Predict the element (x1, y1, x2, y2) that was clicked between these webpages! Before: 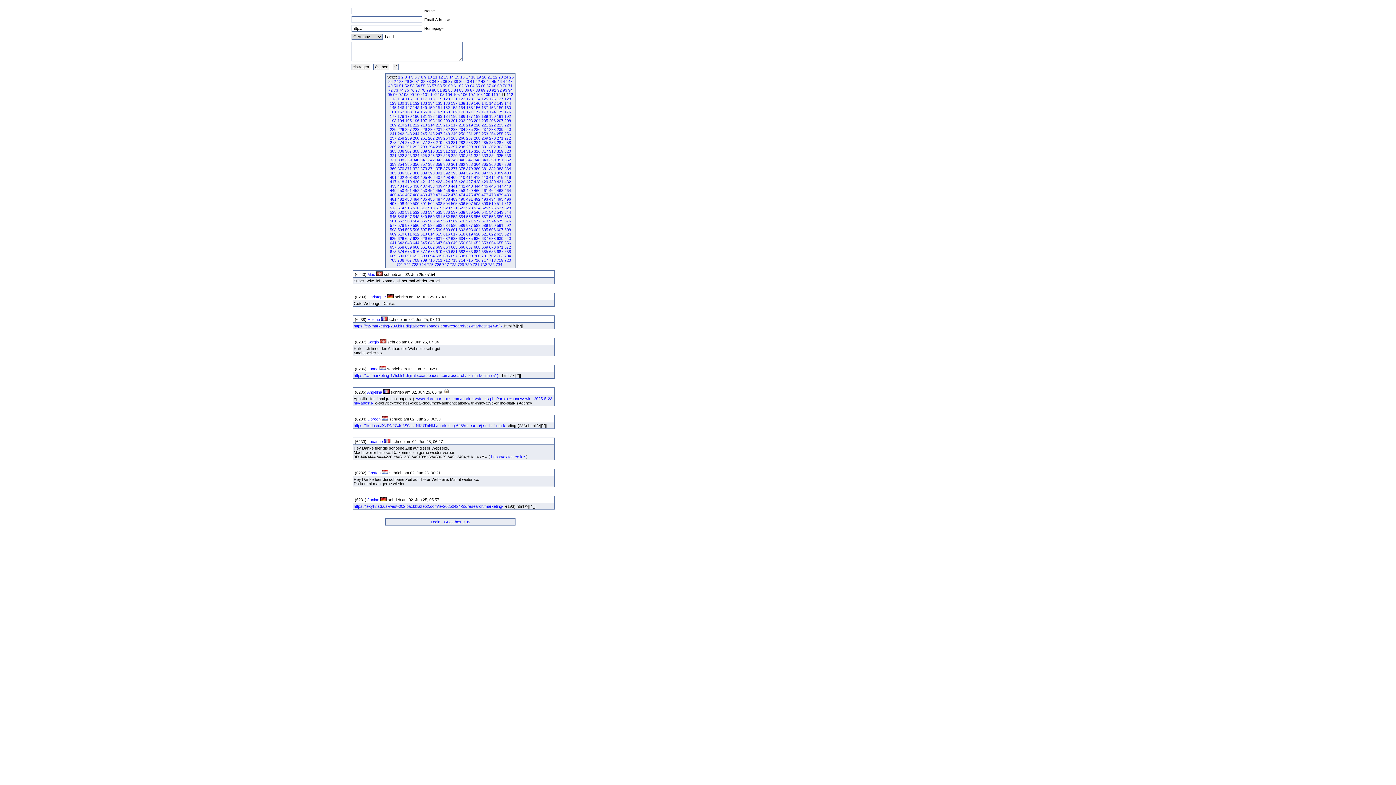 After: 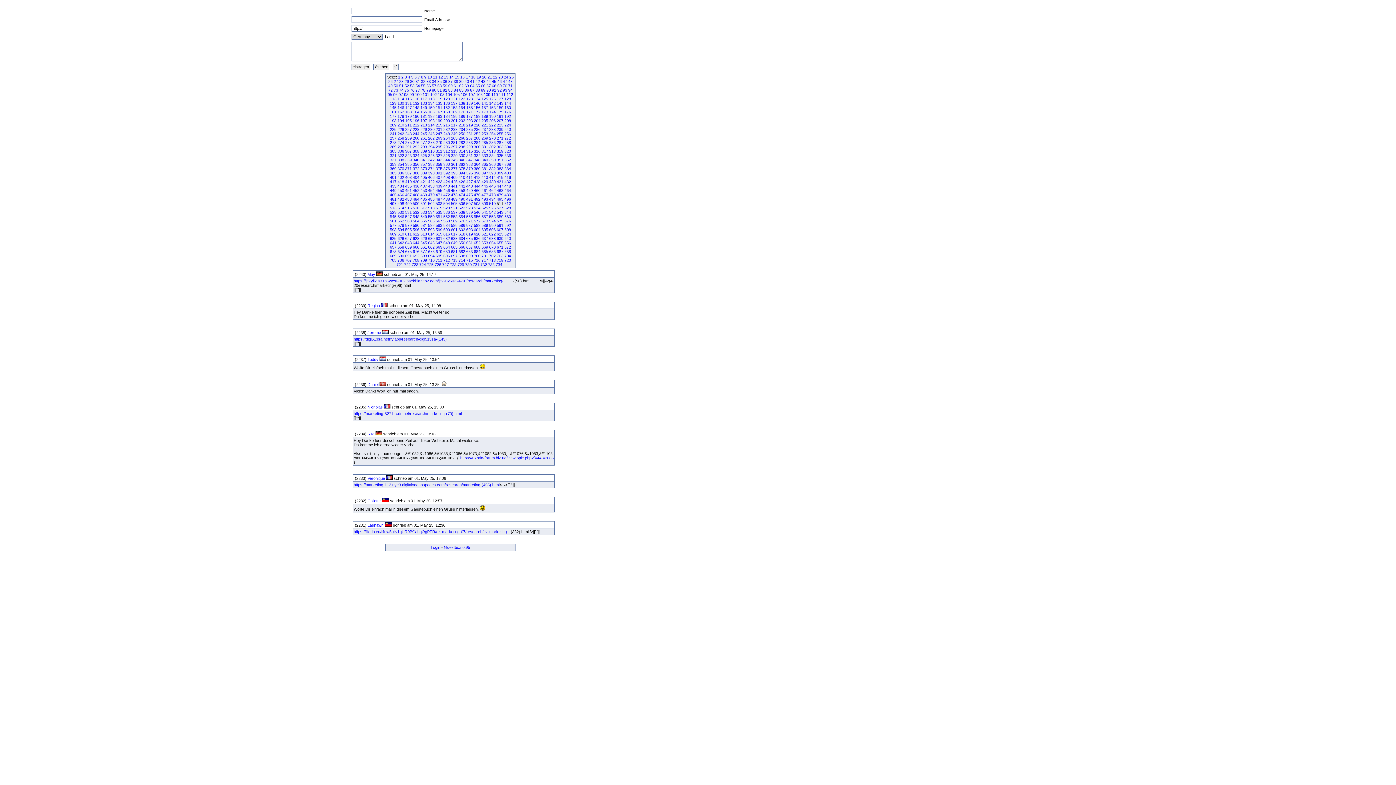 Action: label: 511 bbox: (496, 201, 503, 205)